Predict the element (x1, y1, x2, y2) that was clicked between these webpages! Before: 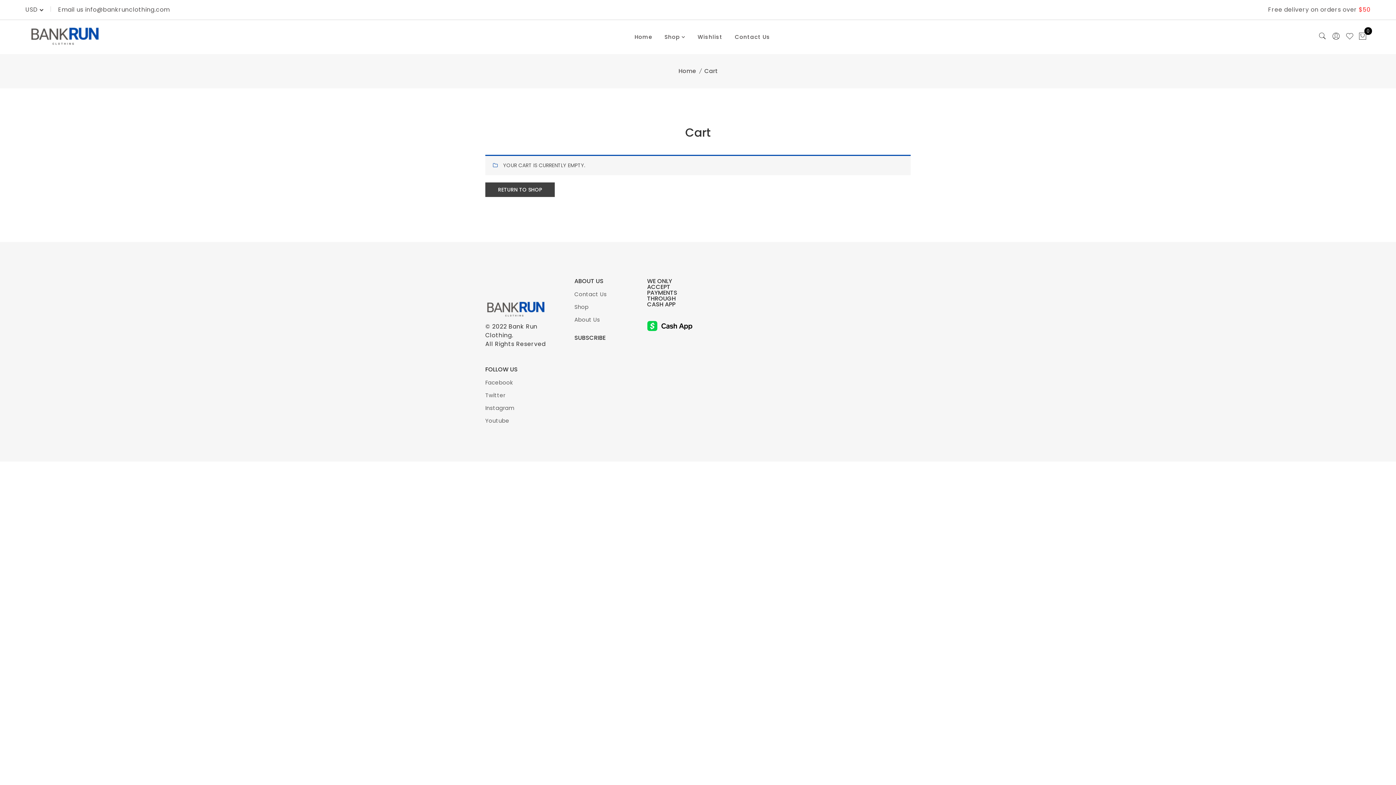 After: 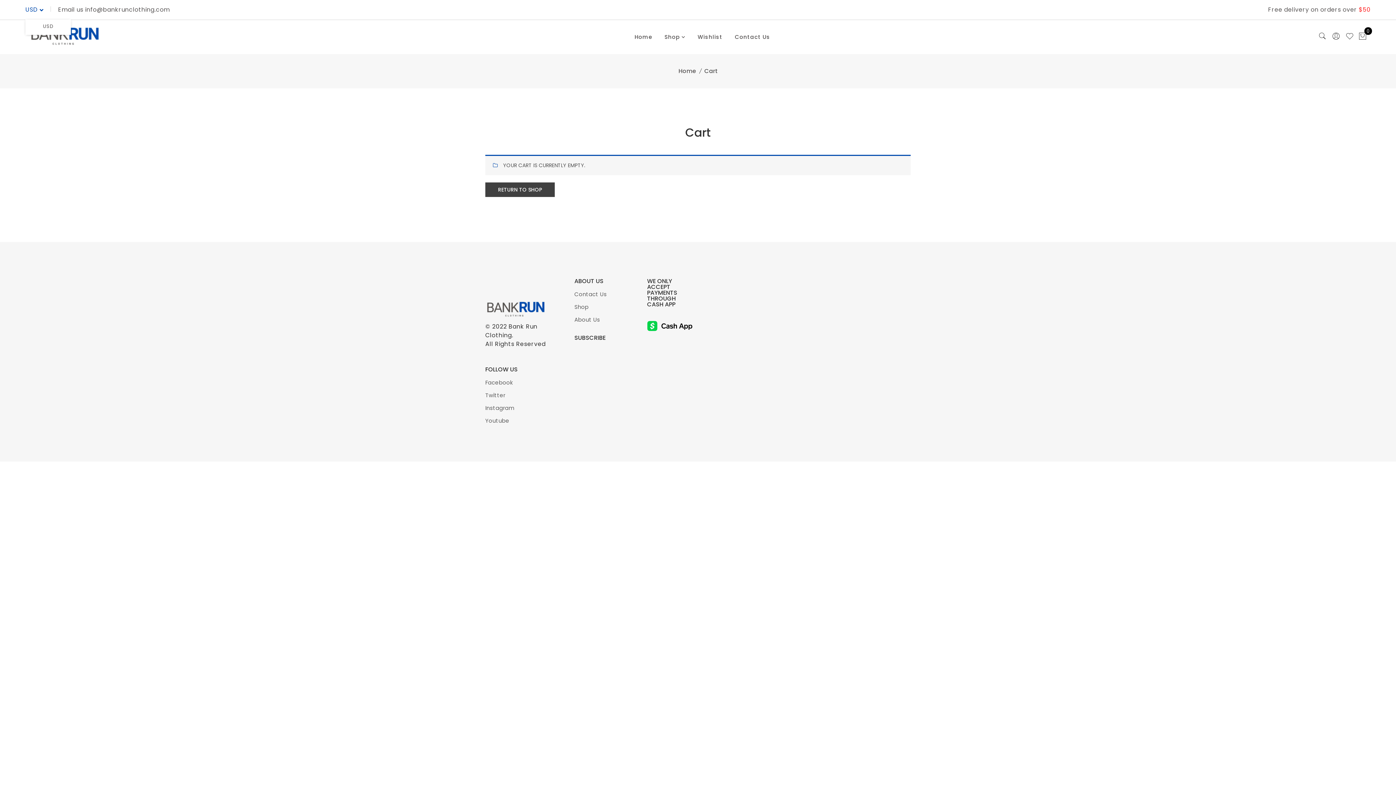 Action: bbox: (25, 6, 43, 12) label: USD 